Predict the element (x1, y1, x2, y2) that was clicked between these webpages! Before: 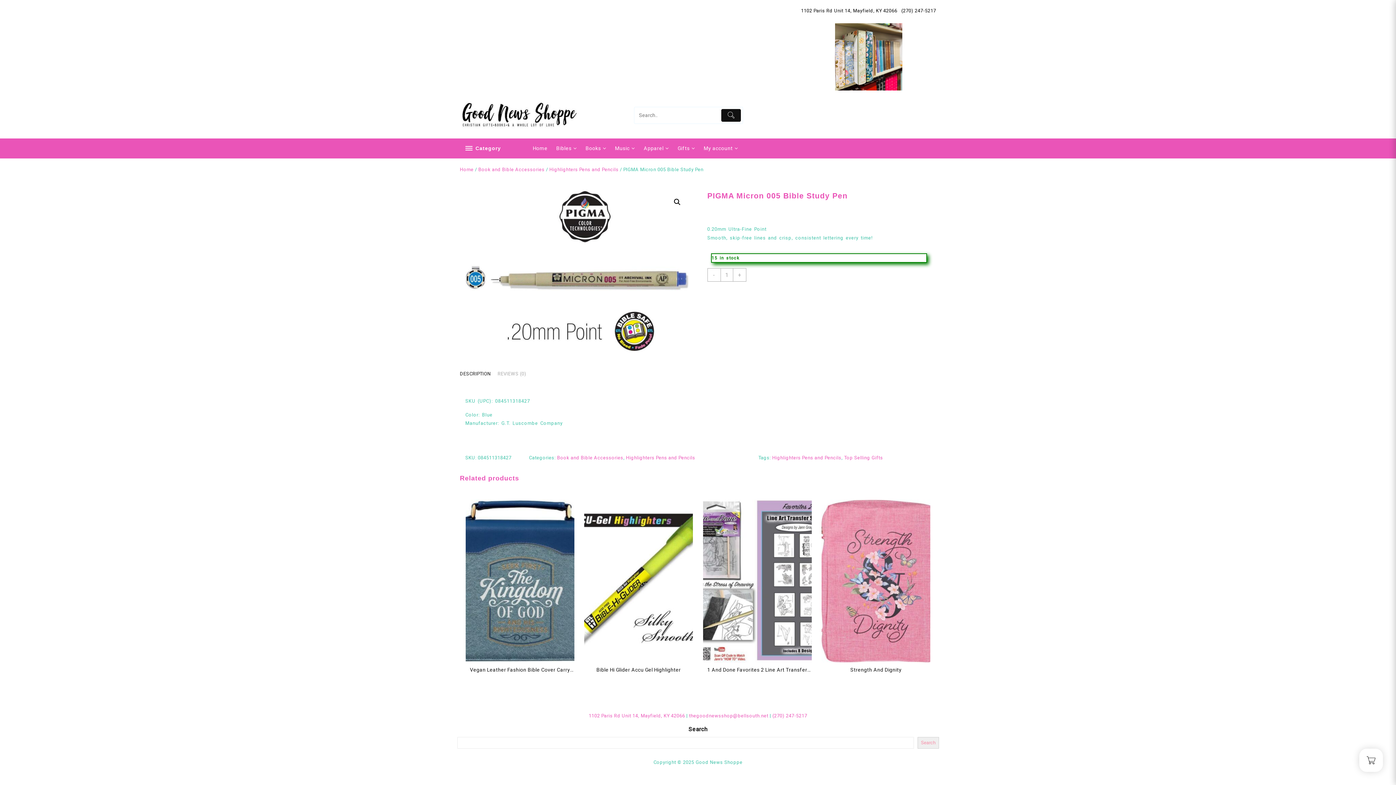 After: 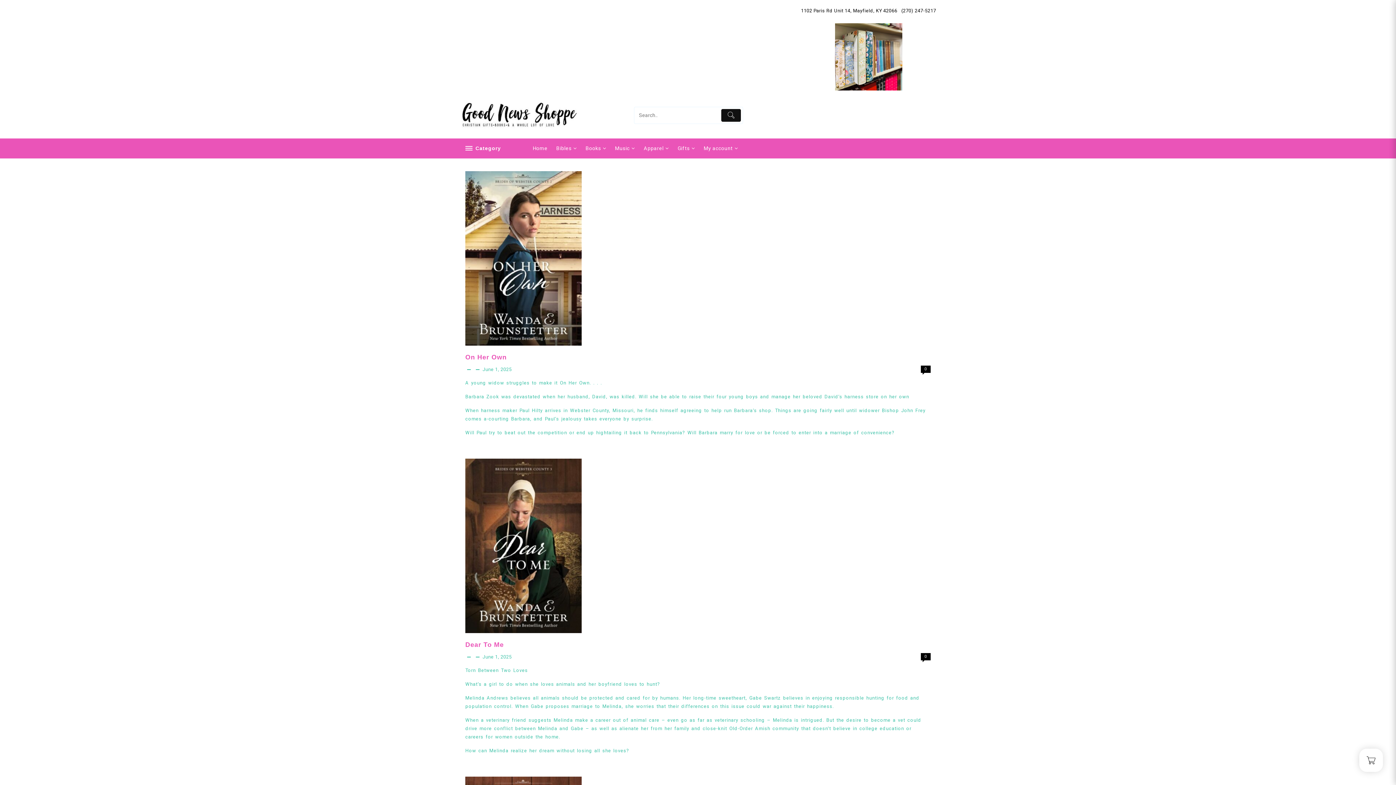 Action: label: Submit bbox: (721, 109, 741, 121)